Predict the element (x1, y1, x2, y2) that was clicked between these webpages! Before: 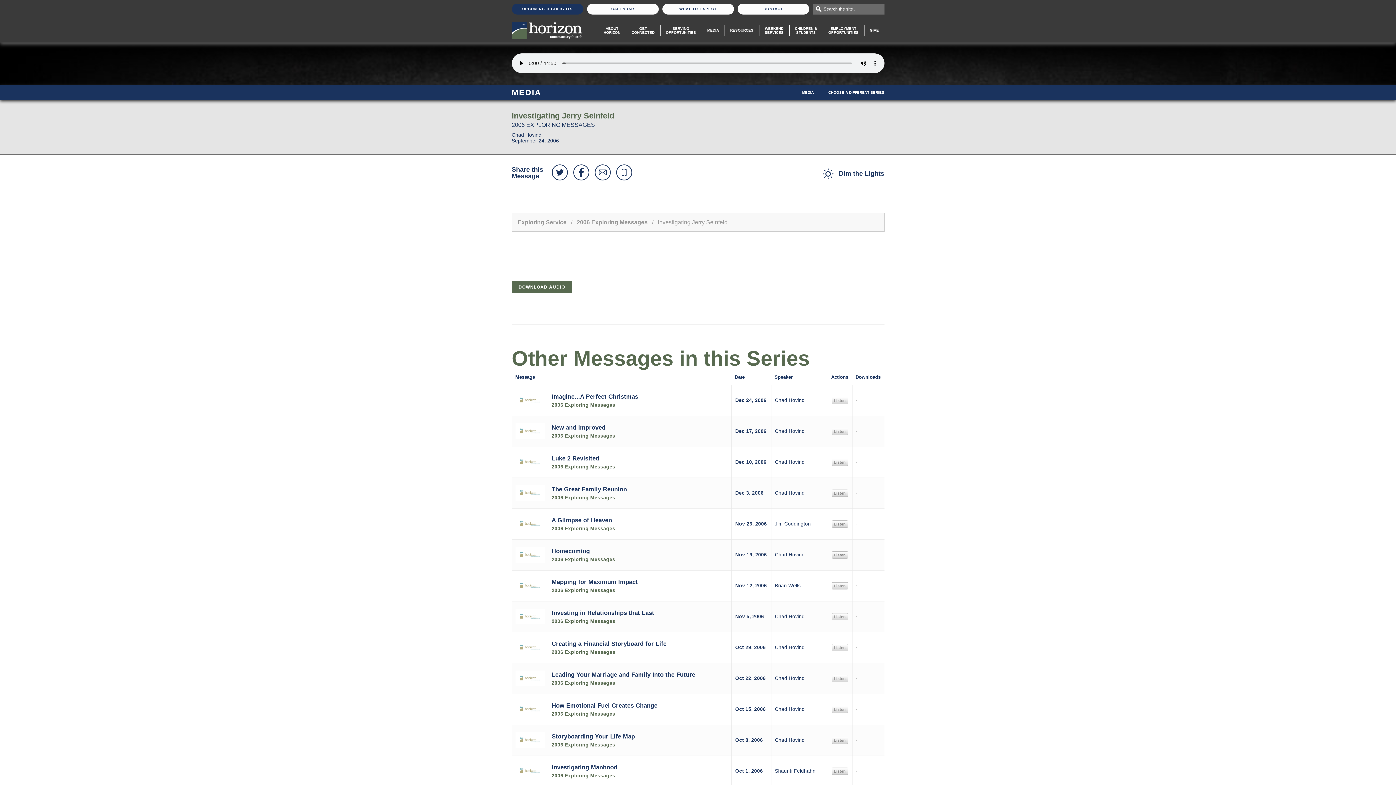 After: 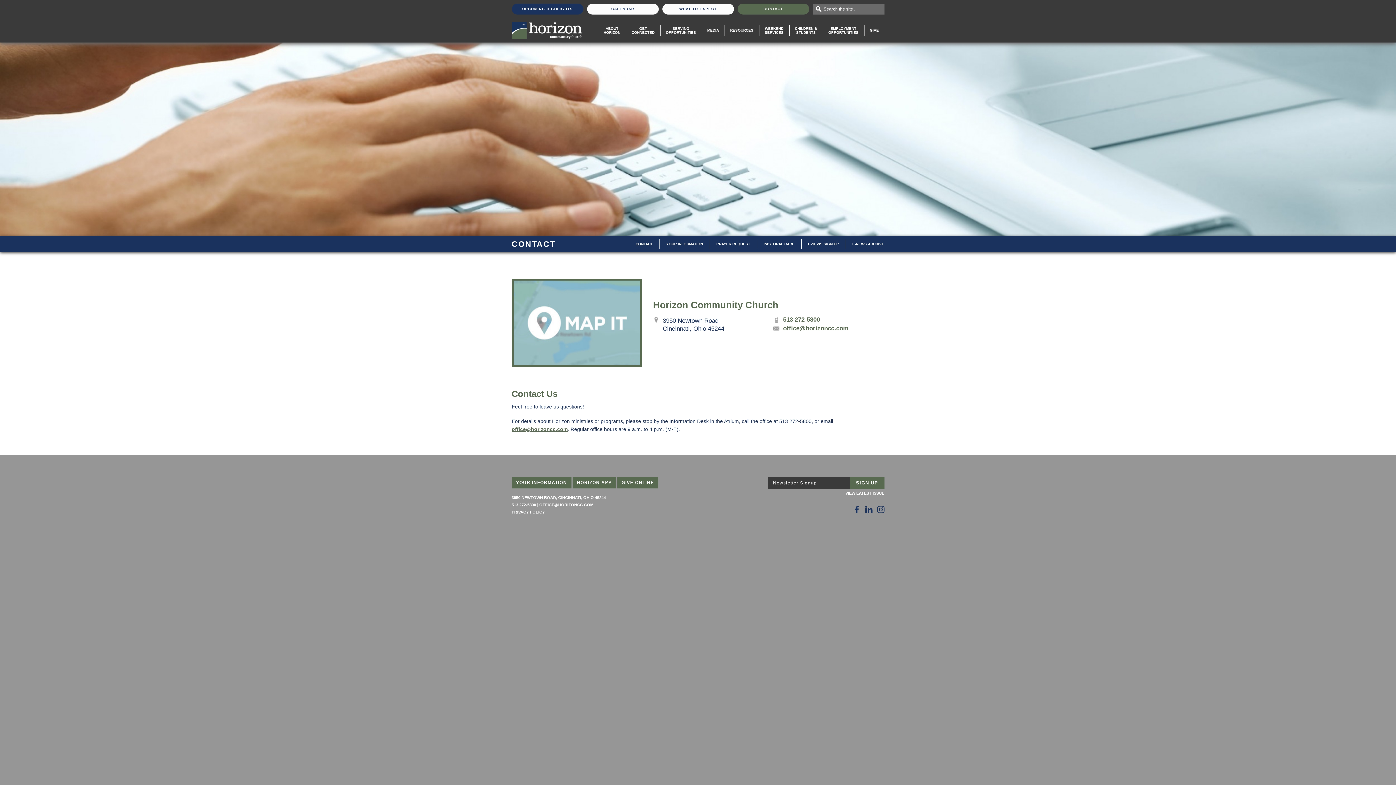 Action: bbox: (737, 3, 809, 14) label: CONTACT